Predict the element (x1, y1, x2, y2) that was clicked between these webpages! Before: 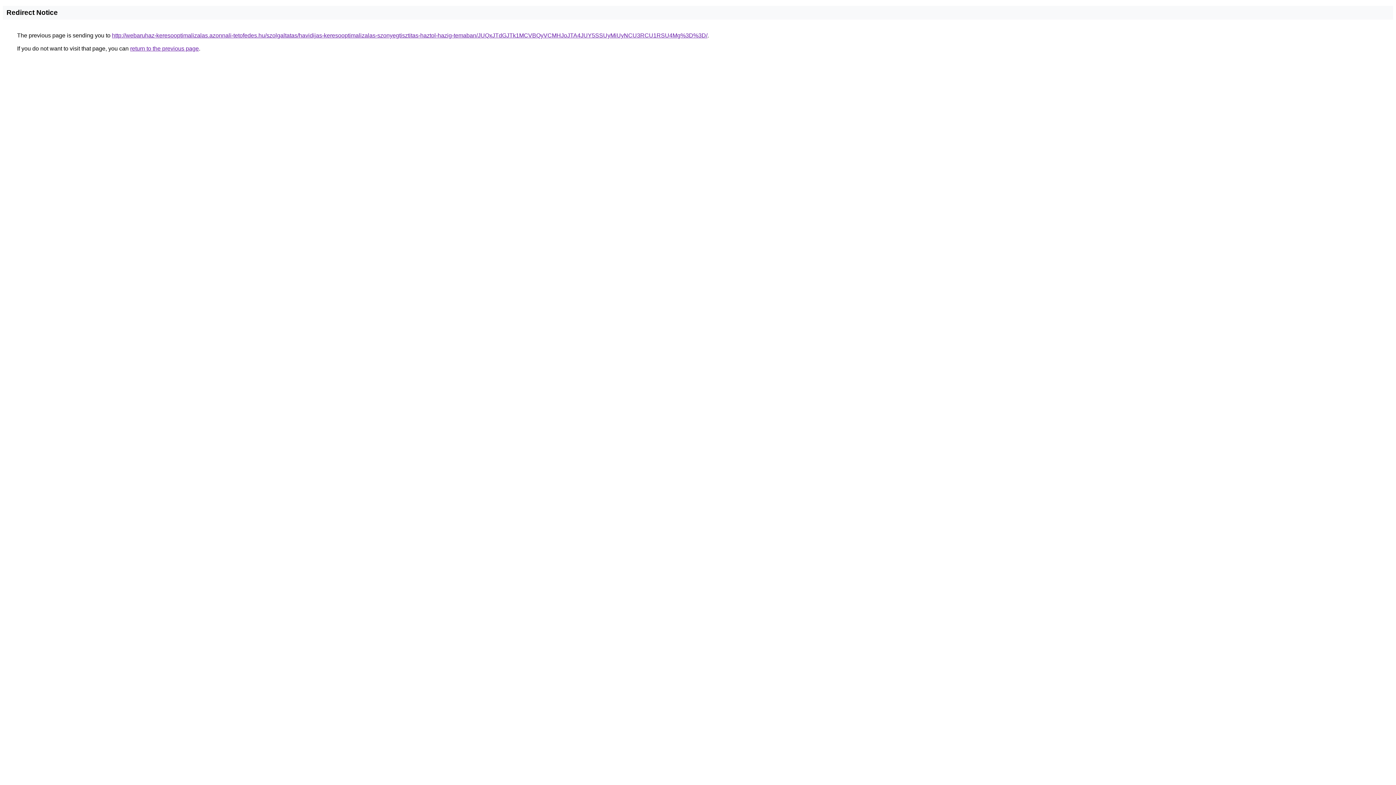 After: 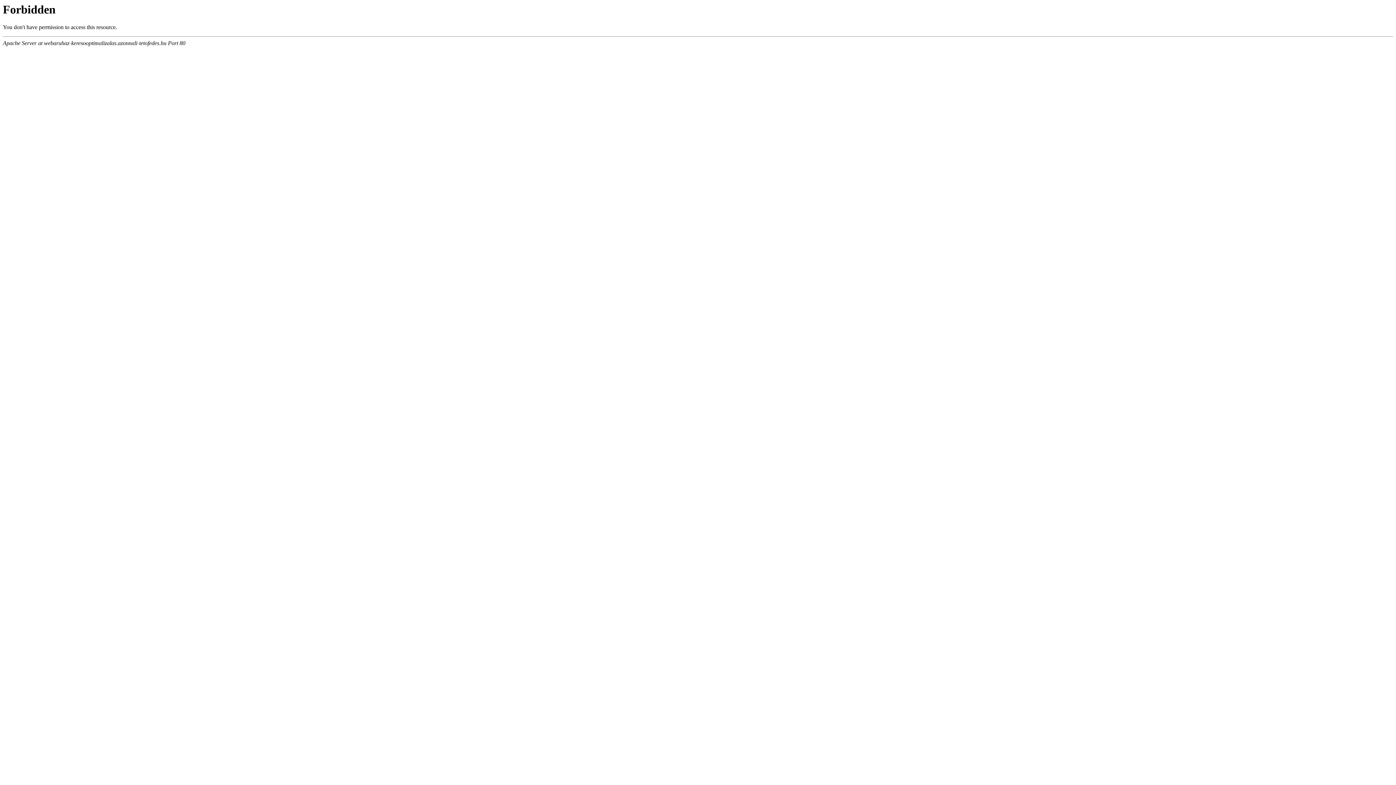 Action: bbox: (112, 32, 707, 38) label: http://webaruhaz-keresooptimalizalas.azonnali-tetofedes.hu/szolgaltatas/havidijas-keresooptimalizalas-szonyegtisztitas-haztol-hazig-temaban/JUQxJTdGJTk1MCVBQyVCMHJoJTA4JUY5SSUyMiUyNCU3RCU1RSU4Mg%3D%3D/